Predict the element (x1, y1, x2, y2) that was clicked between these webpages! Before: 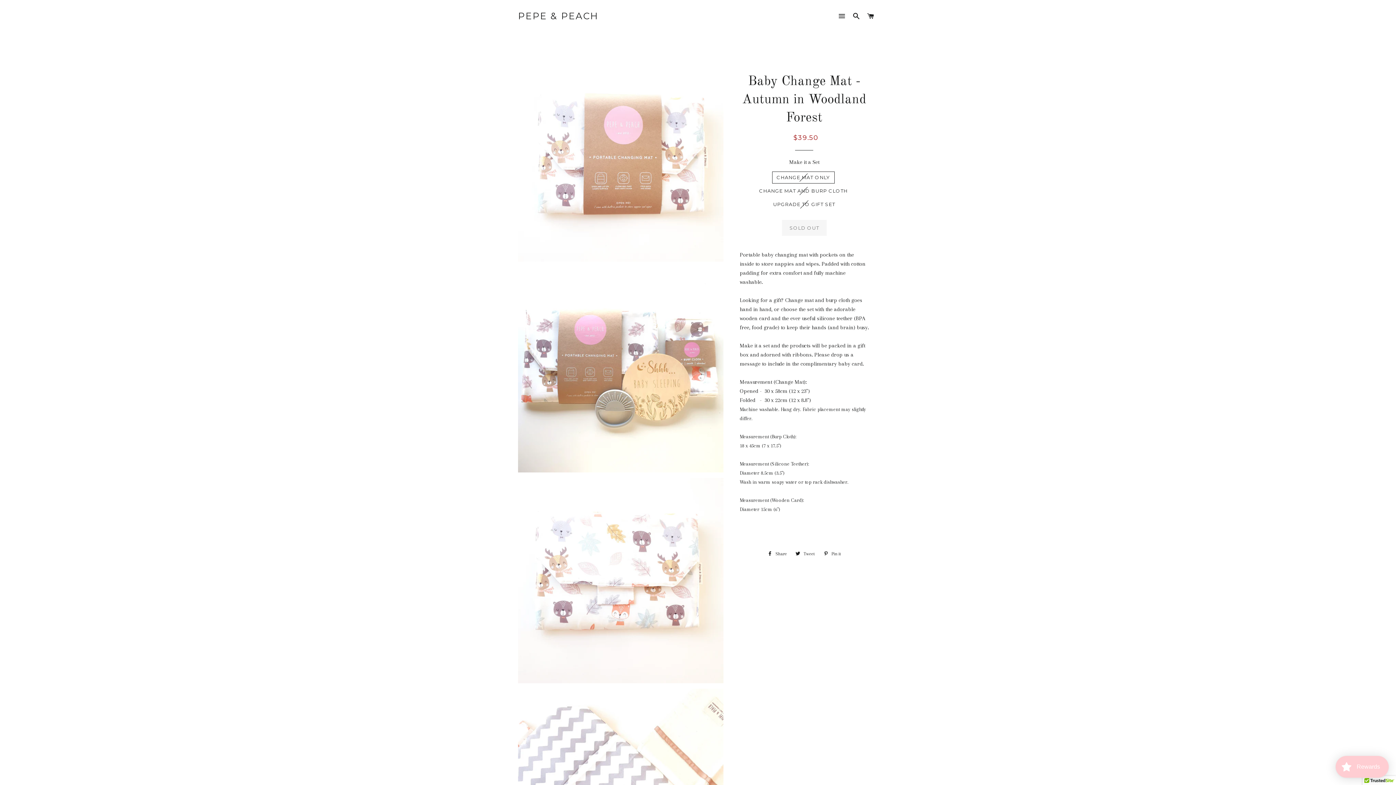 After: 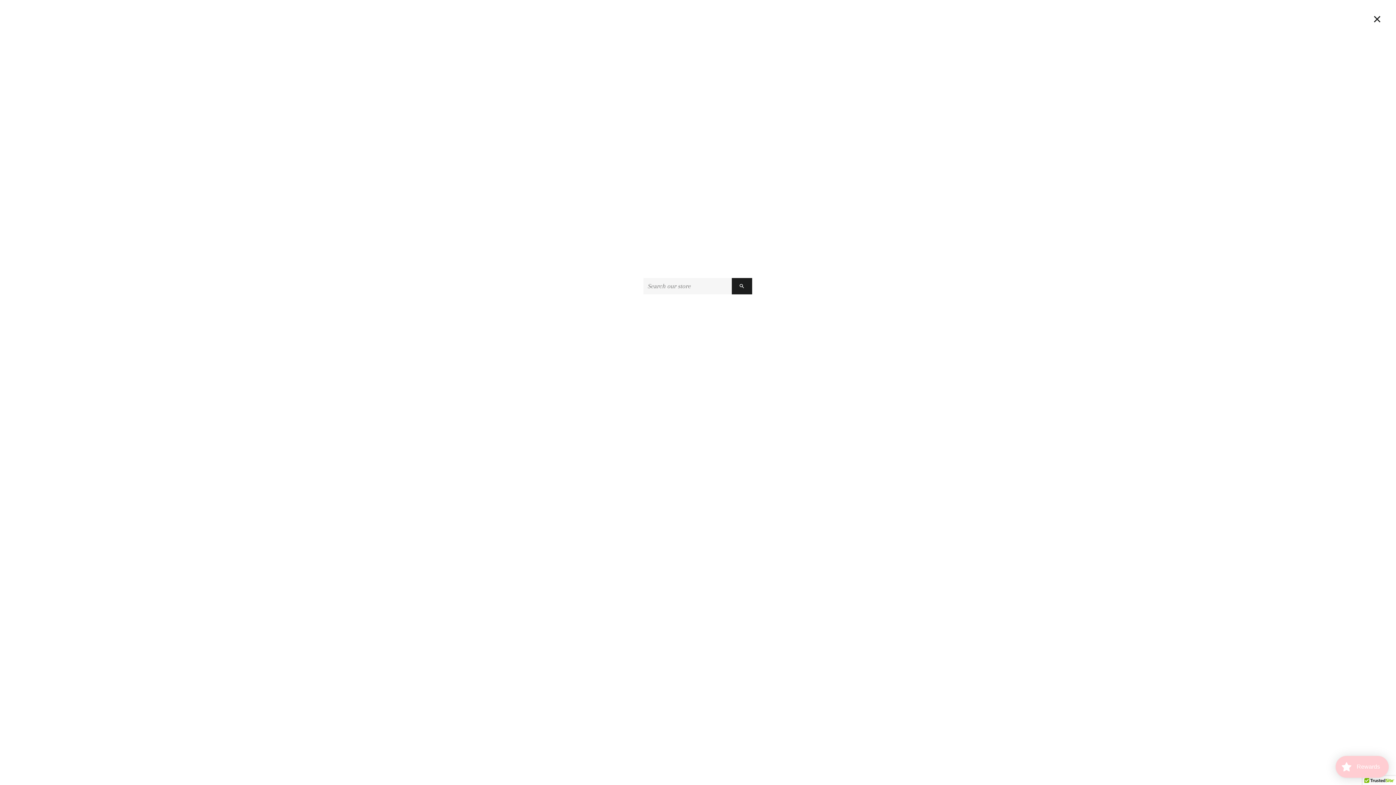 Action: label: SEARCH bbox: (850, 5, 863, 27)